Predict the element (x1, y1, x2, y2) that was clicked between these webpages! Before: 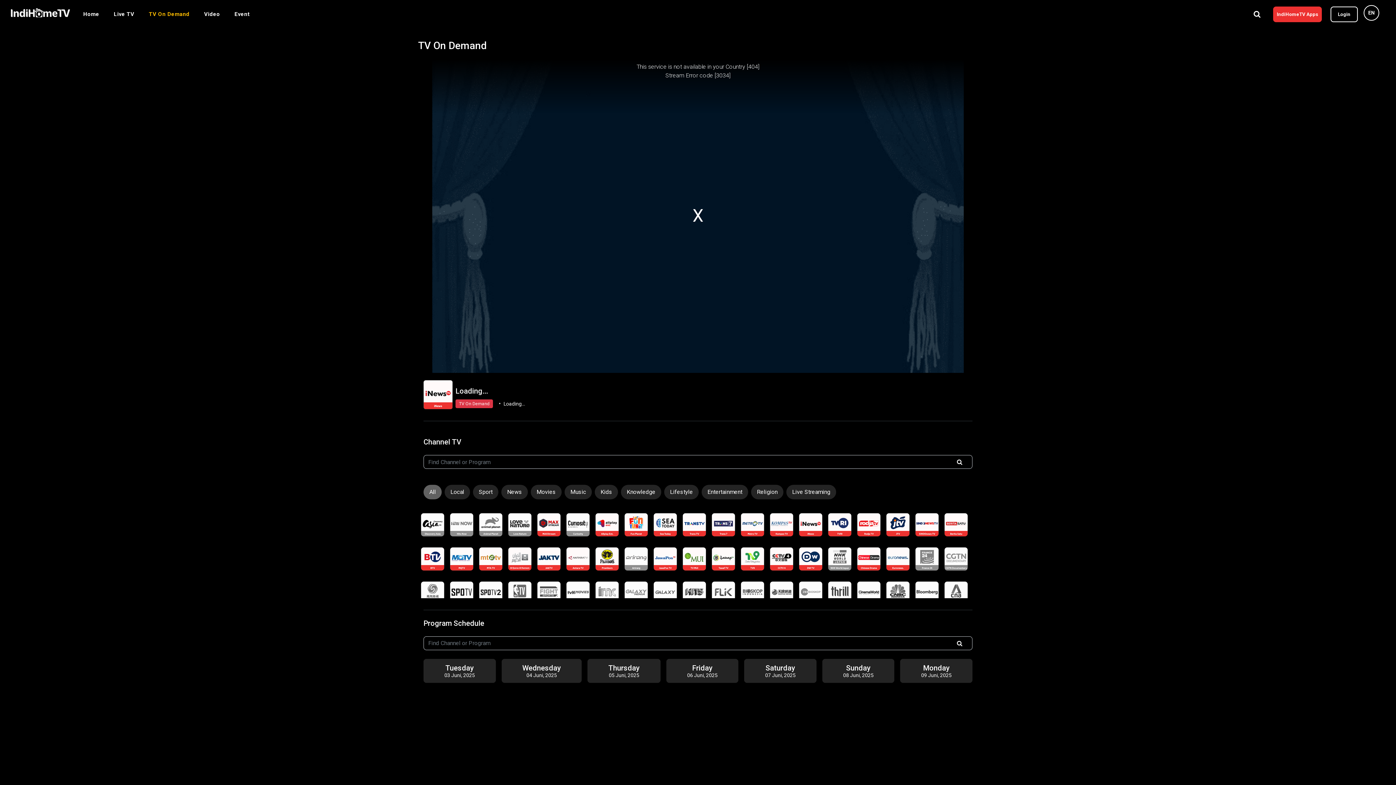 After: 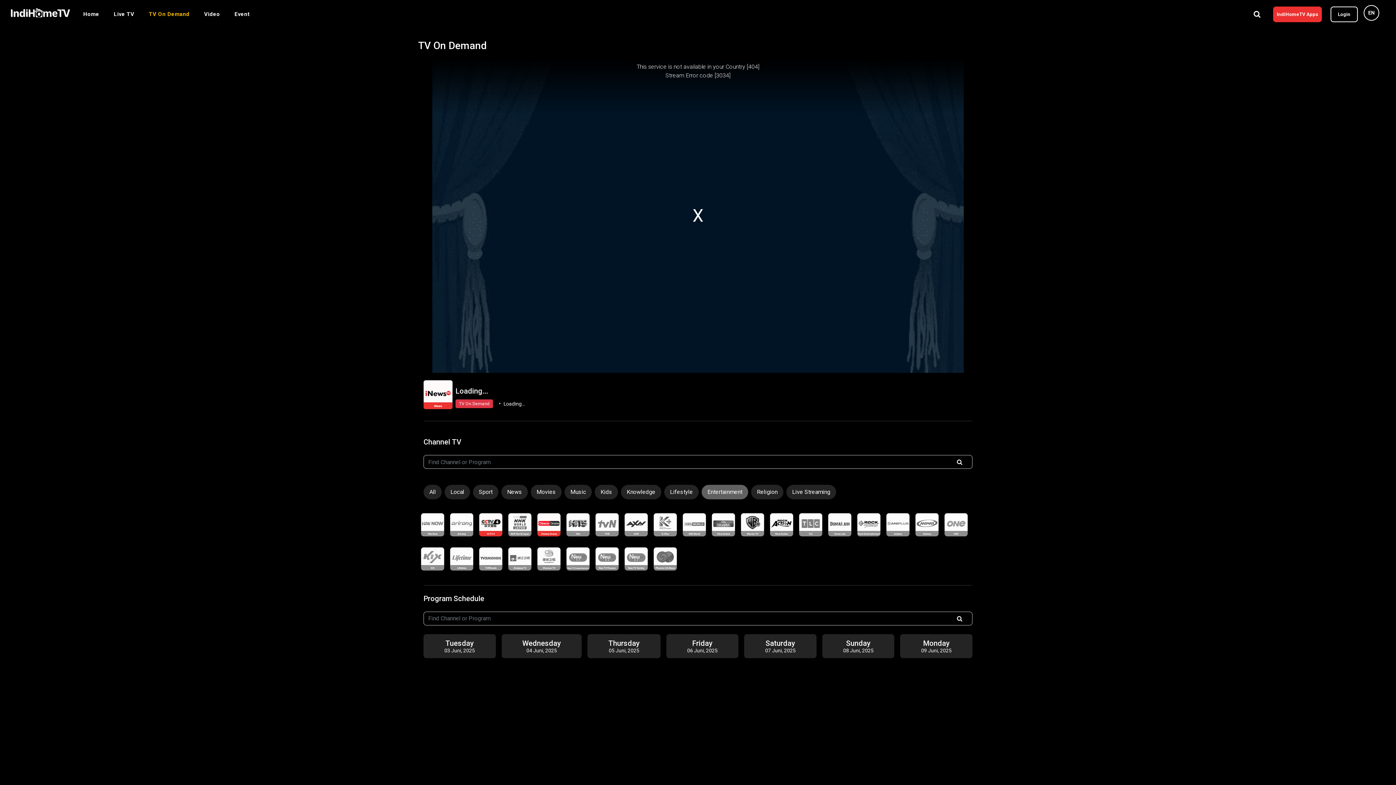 Action: bbox: (701, 485, 748, 499) label: Entertainment